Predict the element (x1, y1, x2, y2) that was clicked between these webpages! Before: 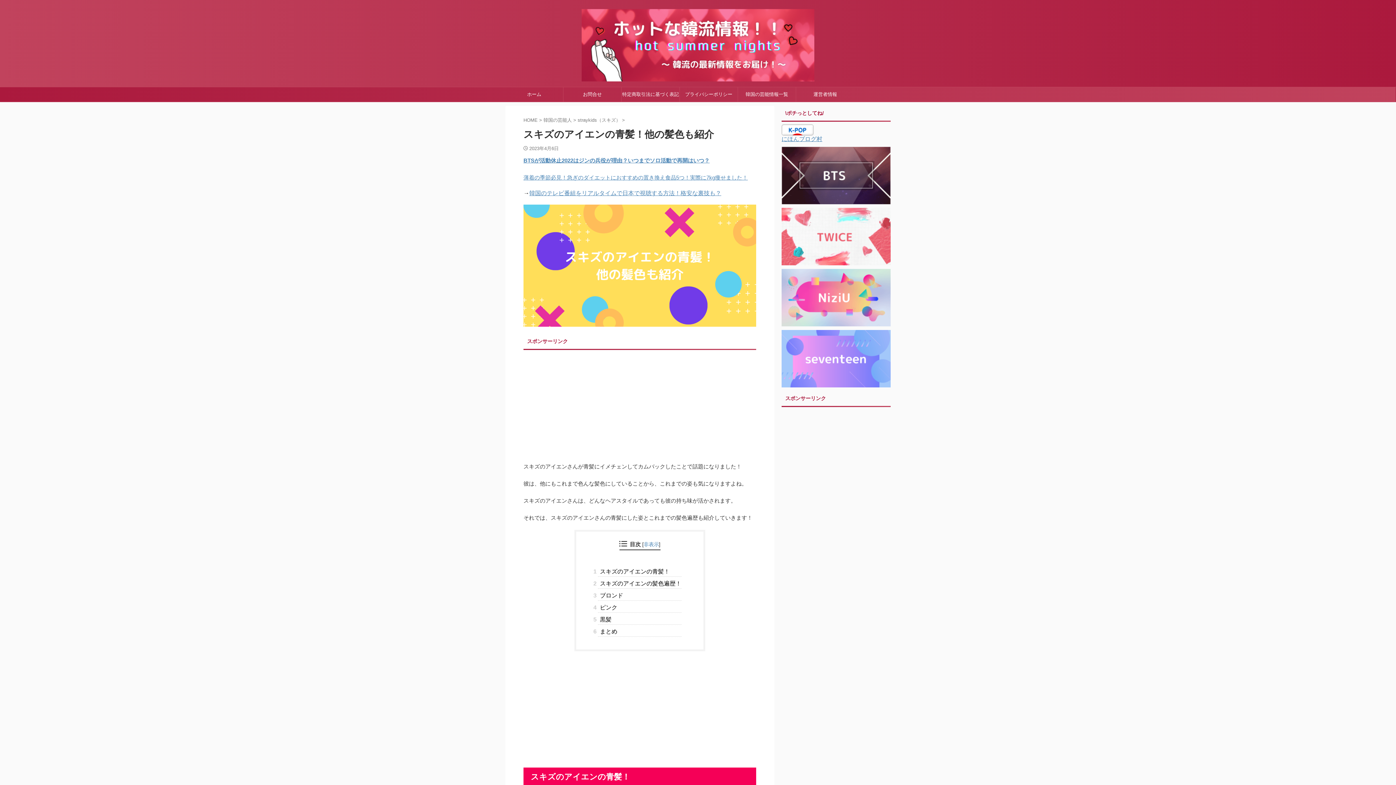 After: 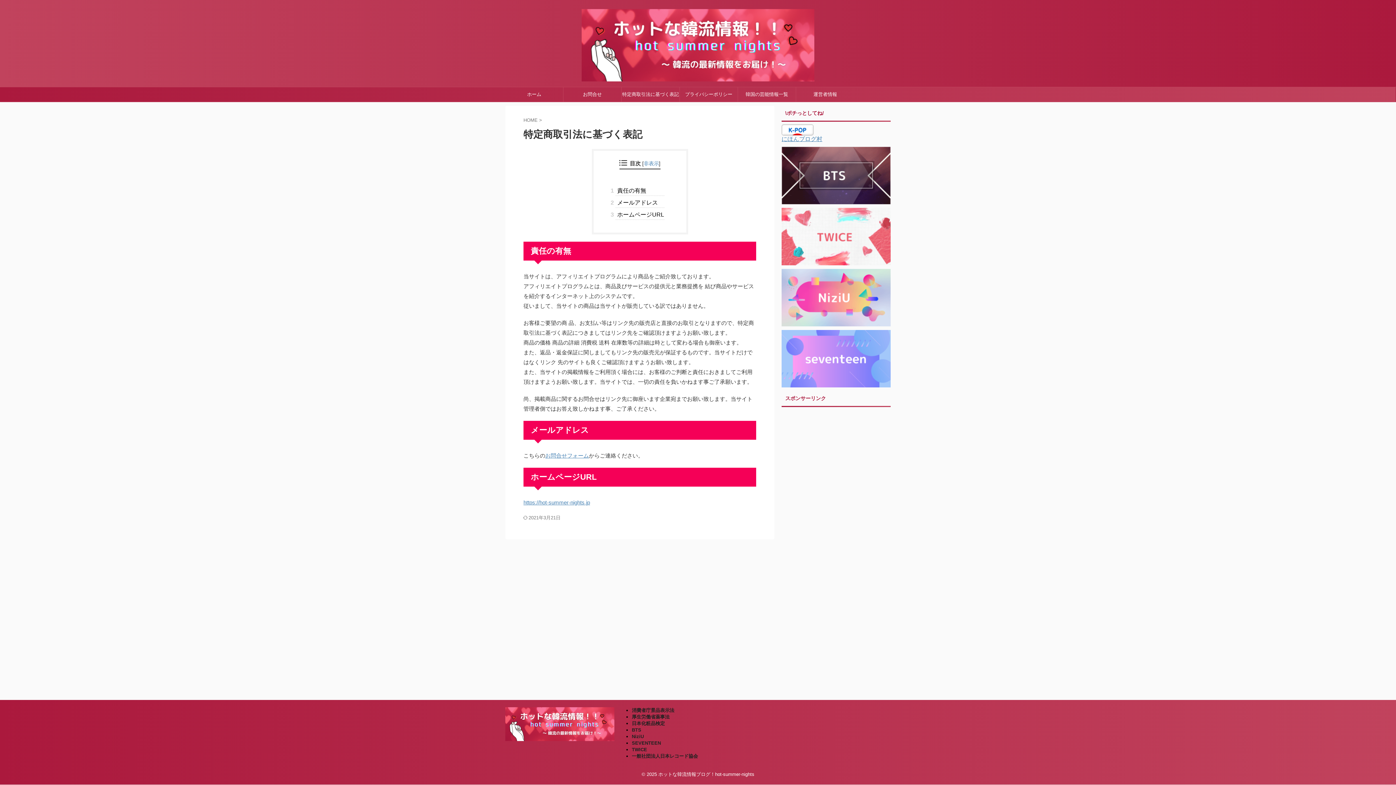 Action: bbox: (621, 87, 679, 101) label: 特定商取引法に基づく表記